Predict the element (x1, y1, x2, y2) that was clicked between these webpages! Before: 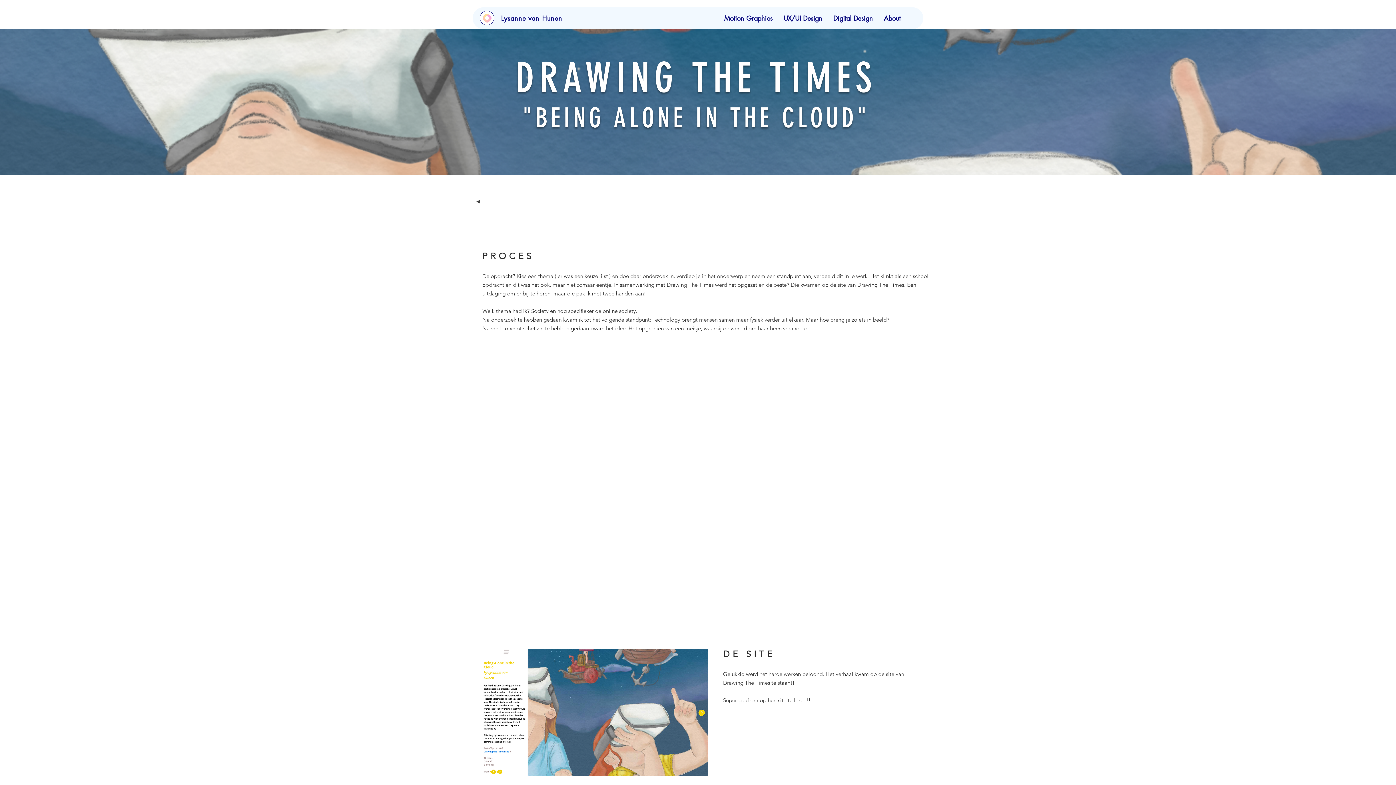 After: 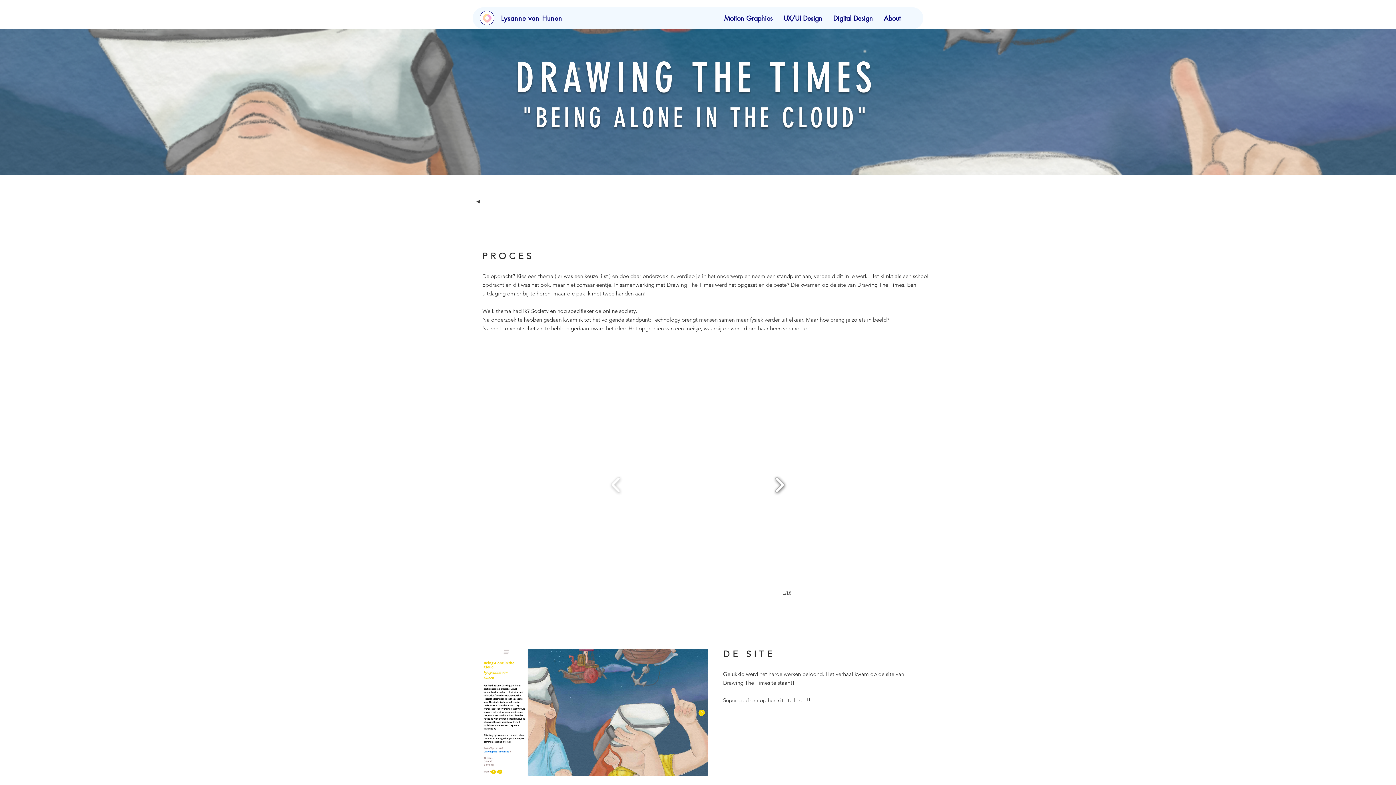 Action: bbox: (771, 472, 788, 497)